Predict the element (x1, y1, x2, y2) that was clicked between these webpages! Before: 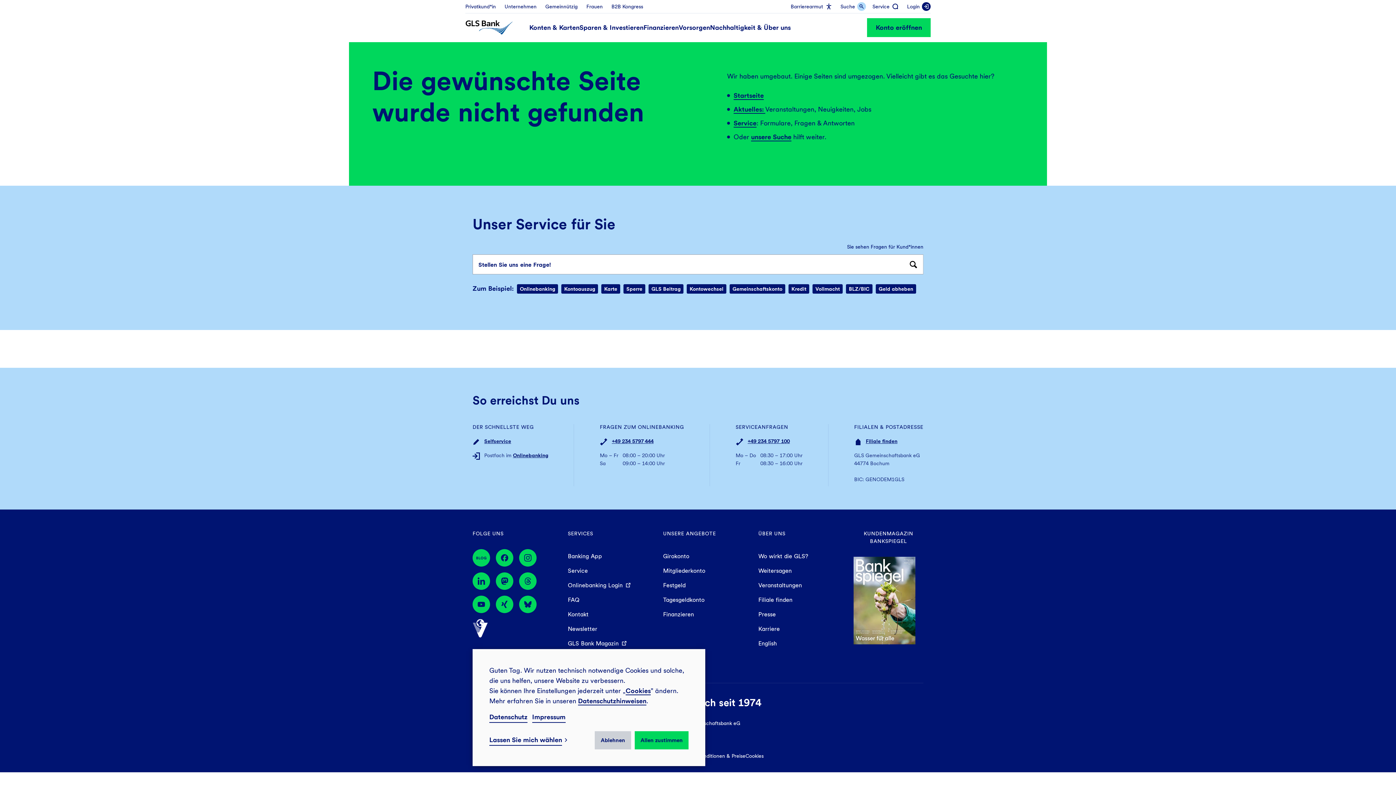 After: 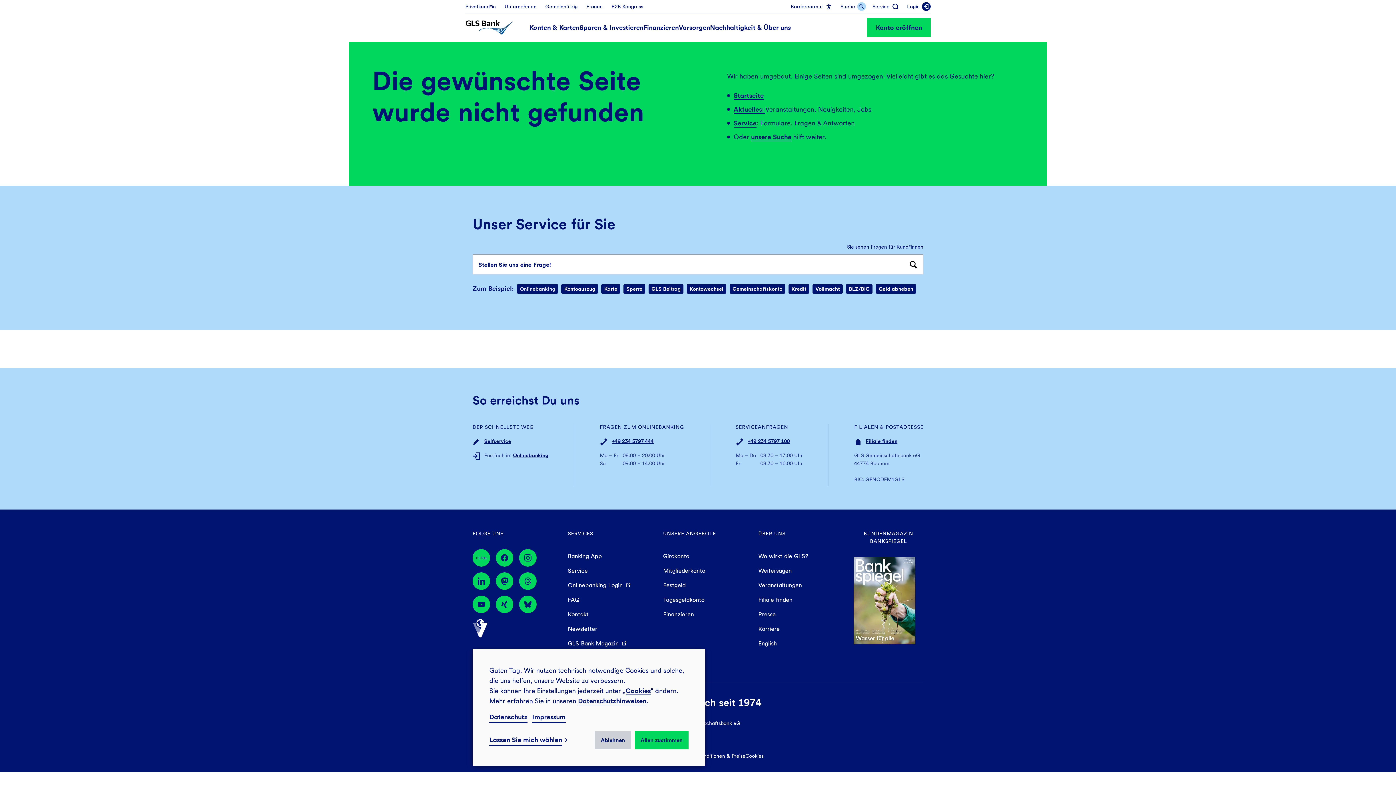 Action: label: Onlinebanking bbox: (517, 284, 558, 293)